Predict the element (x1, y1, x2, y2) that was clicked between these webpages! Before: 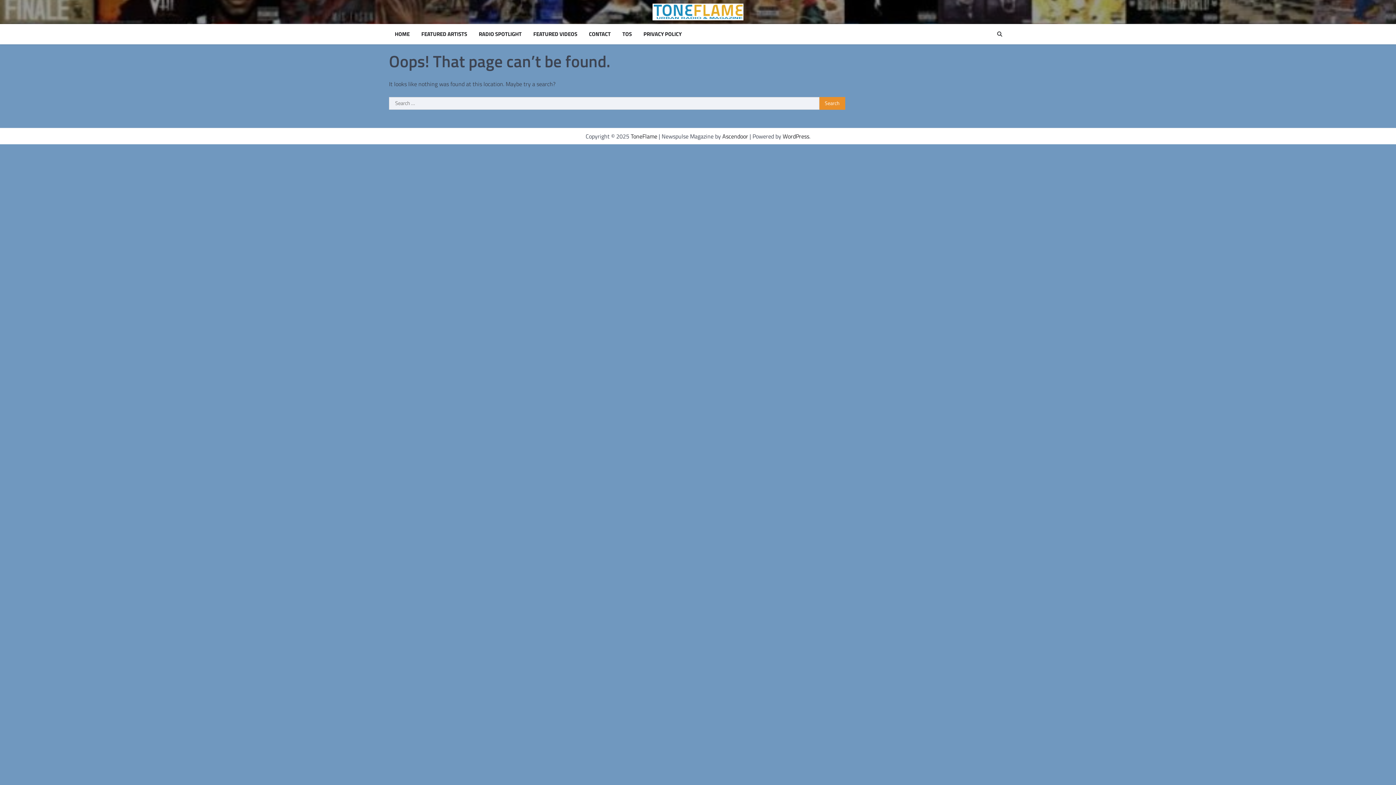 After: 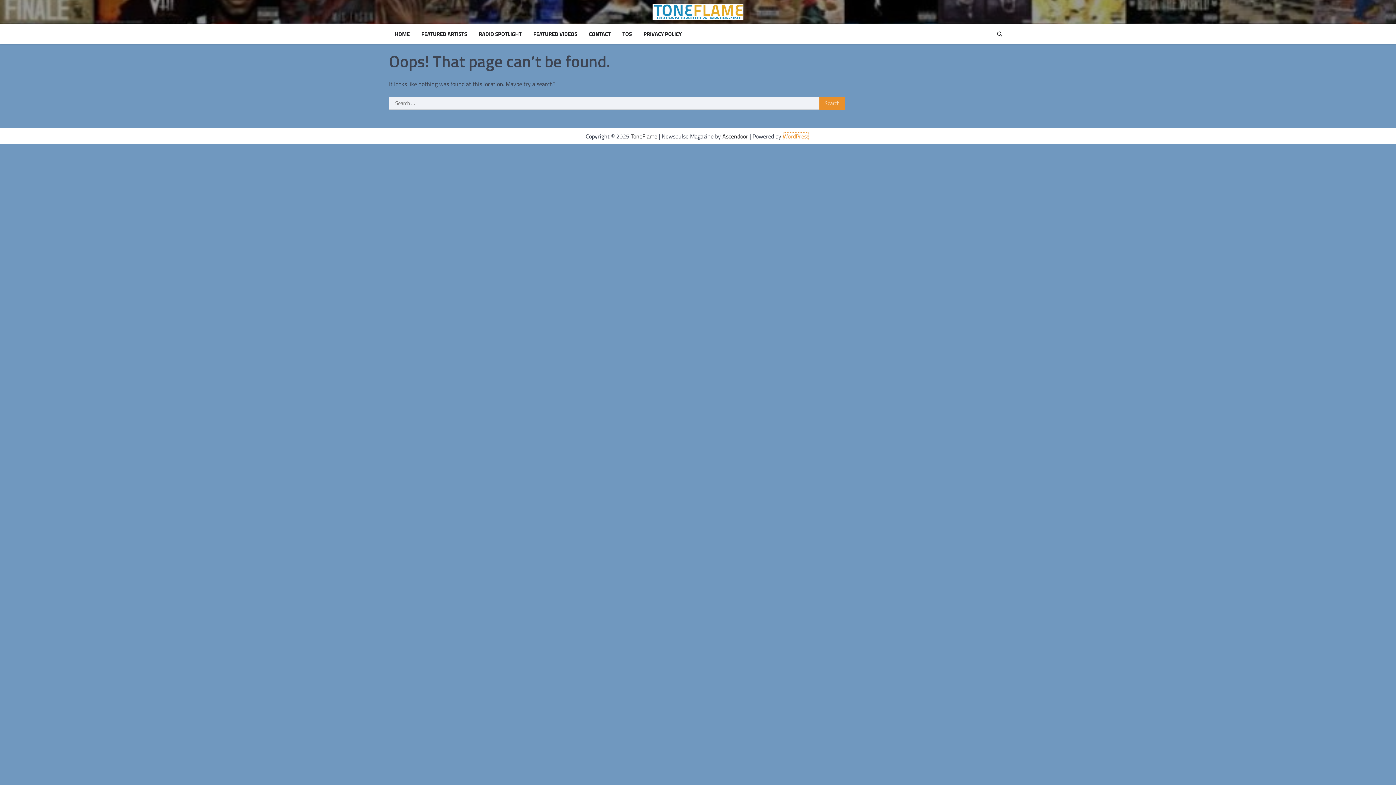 Action: label: WordPress bbox: (782, 131, 809, 140)